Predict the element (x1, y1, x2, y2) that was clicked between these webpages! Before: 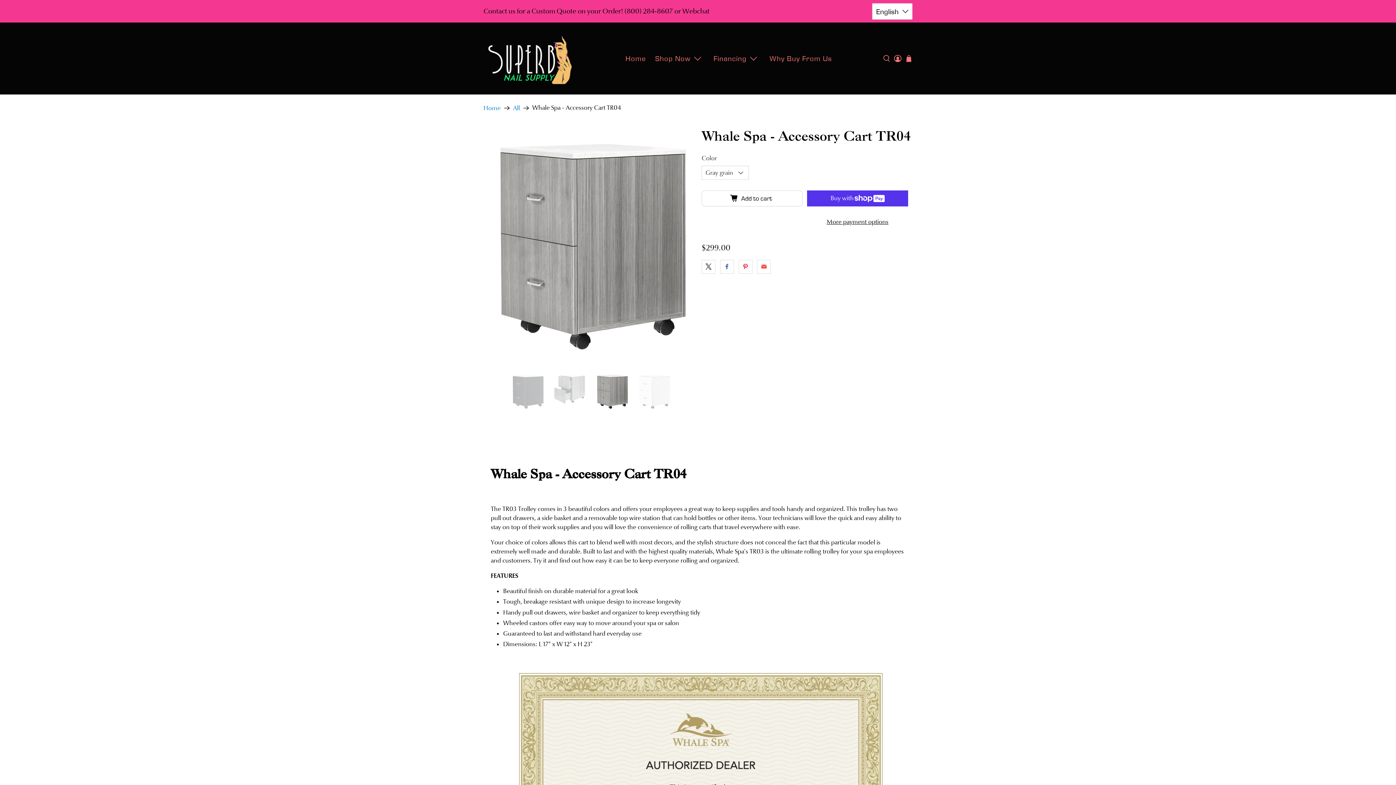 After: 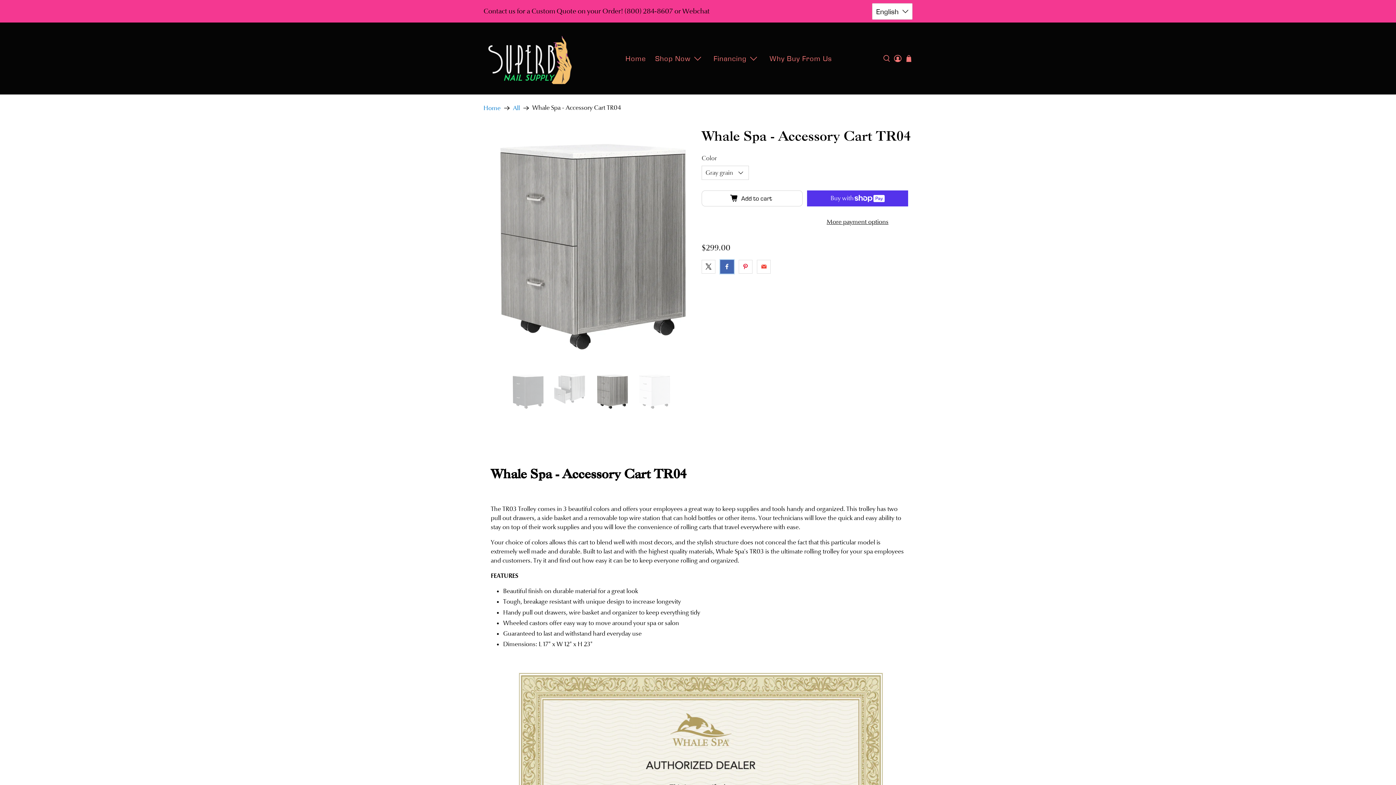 Action: bbox: (720, 259, 734, 273)